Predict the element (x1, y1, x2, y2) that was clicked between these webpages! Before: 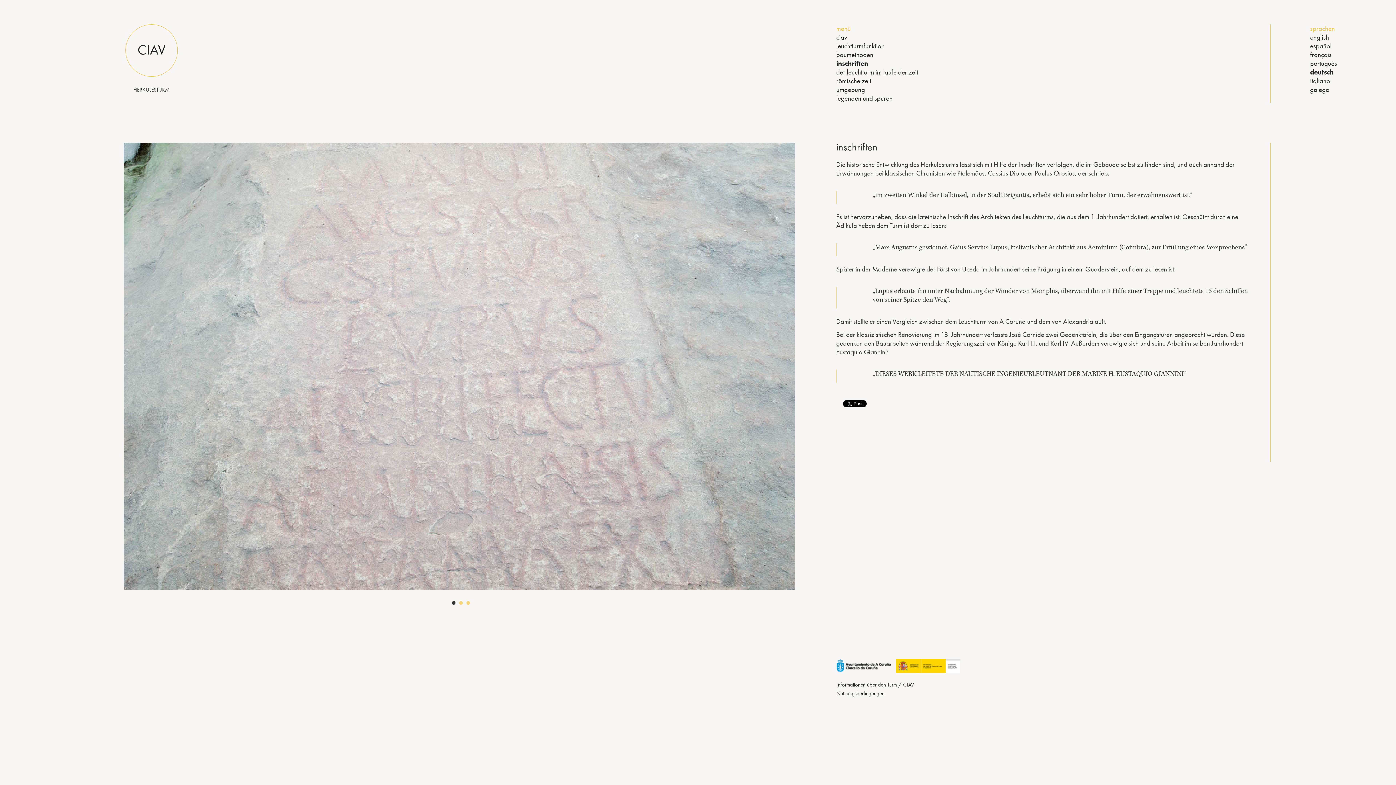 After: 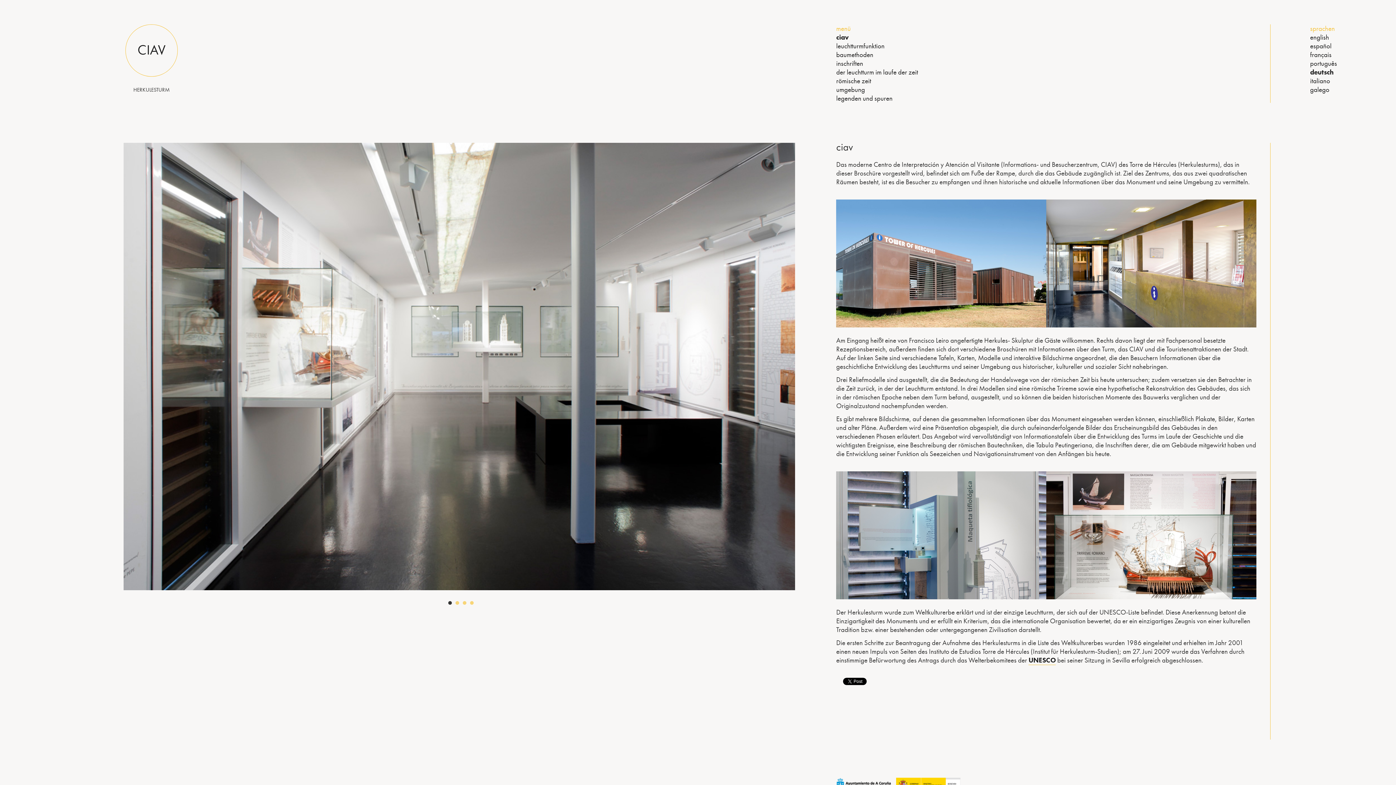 Action: bbox: (836, 32, 847, 41) label: ciav